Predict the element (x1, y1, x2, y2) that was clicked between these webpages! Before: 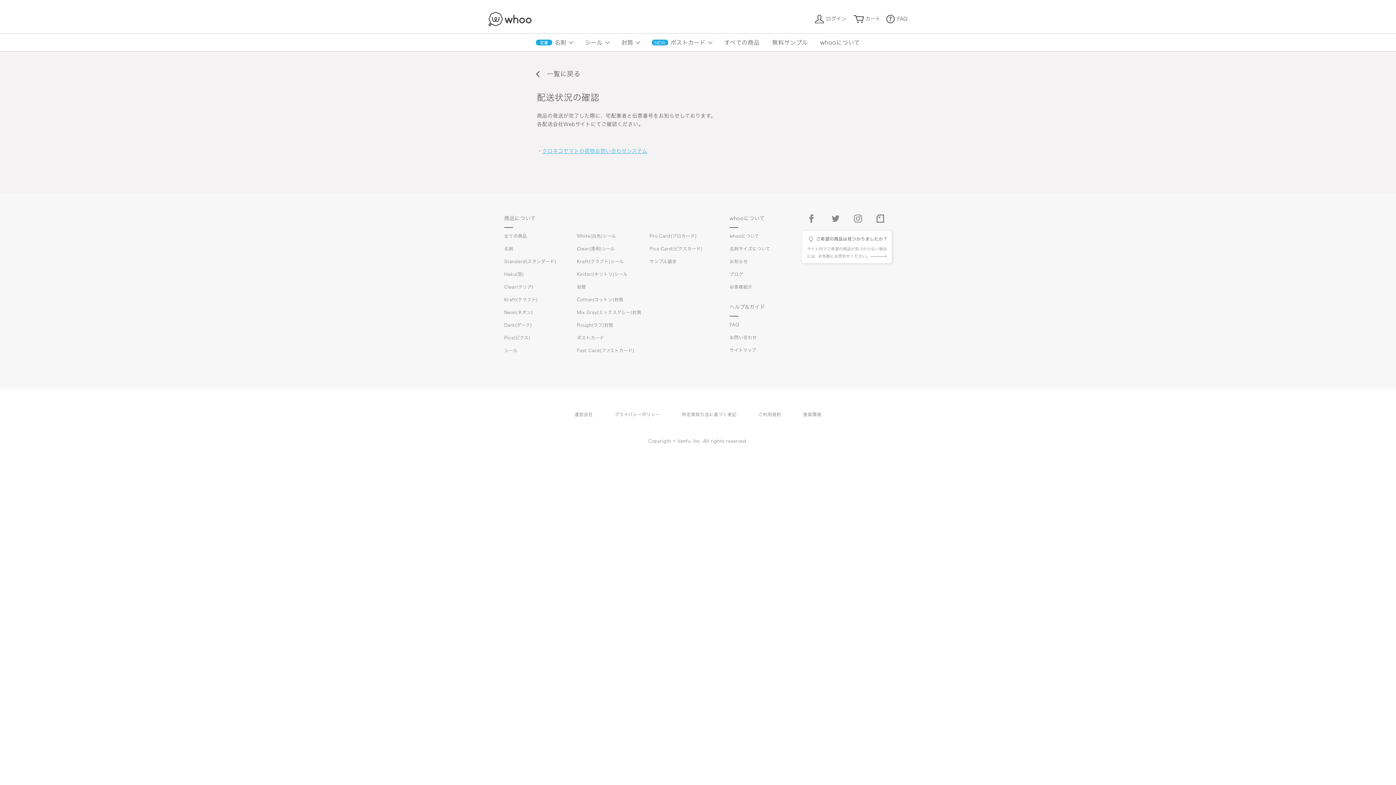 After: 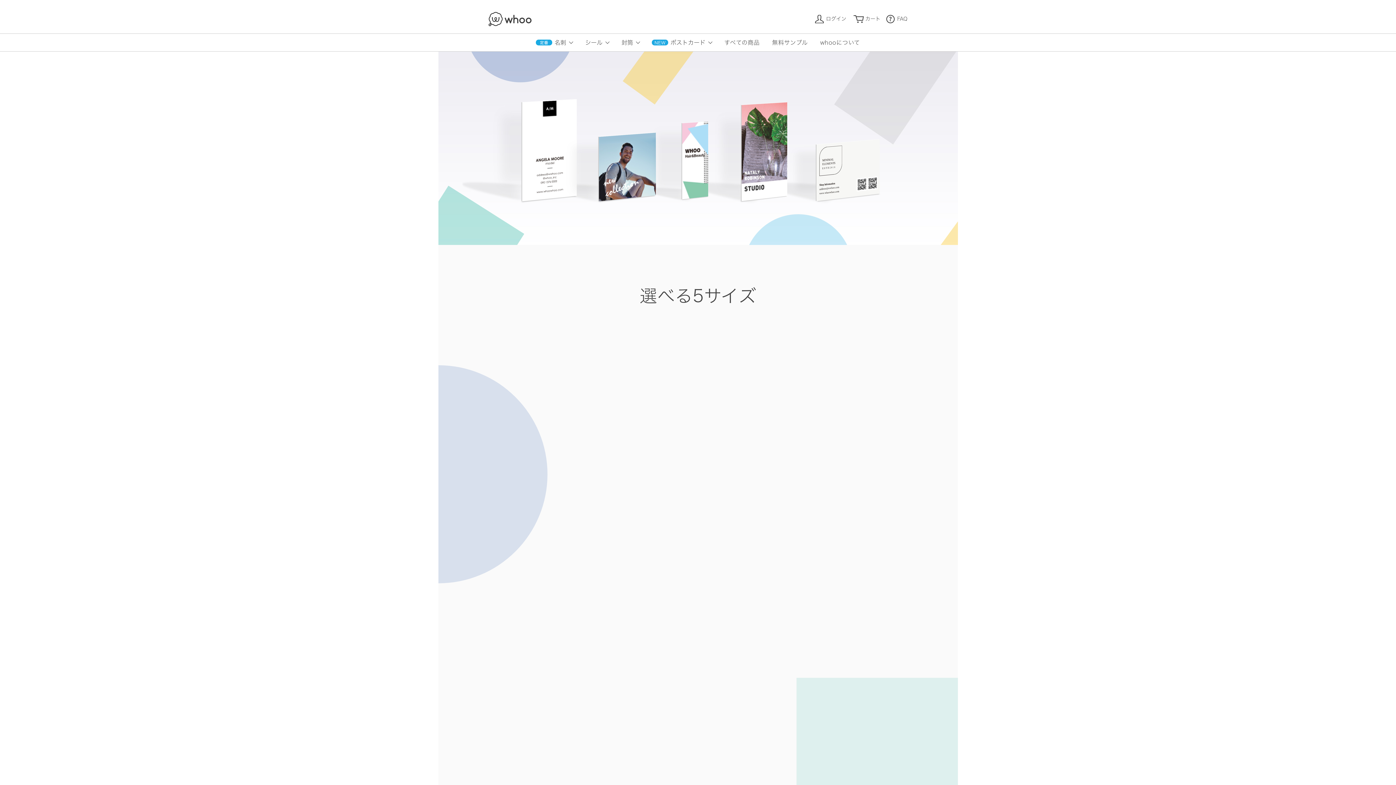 Action: label: 名刺サイズについて bbox: (729, 246, 770, 250)